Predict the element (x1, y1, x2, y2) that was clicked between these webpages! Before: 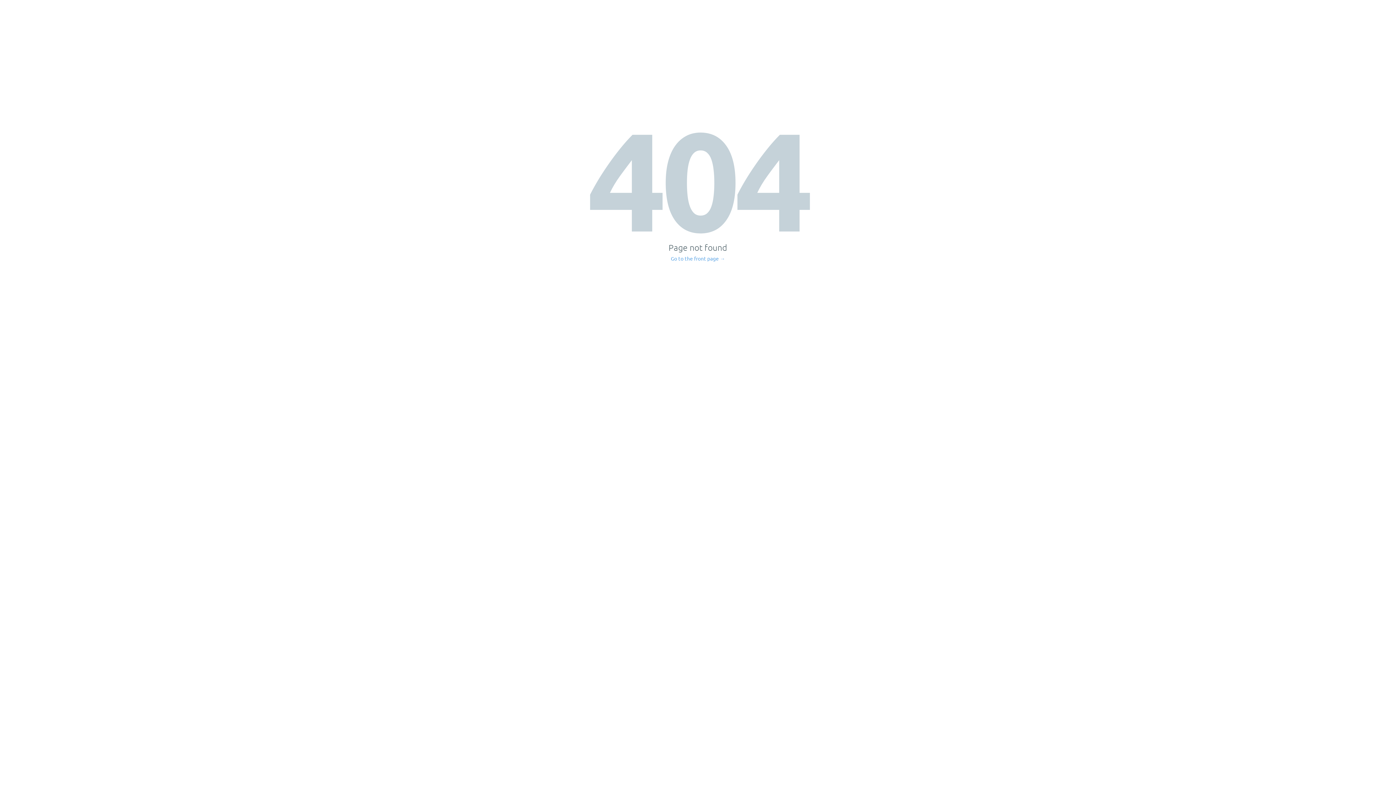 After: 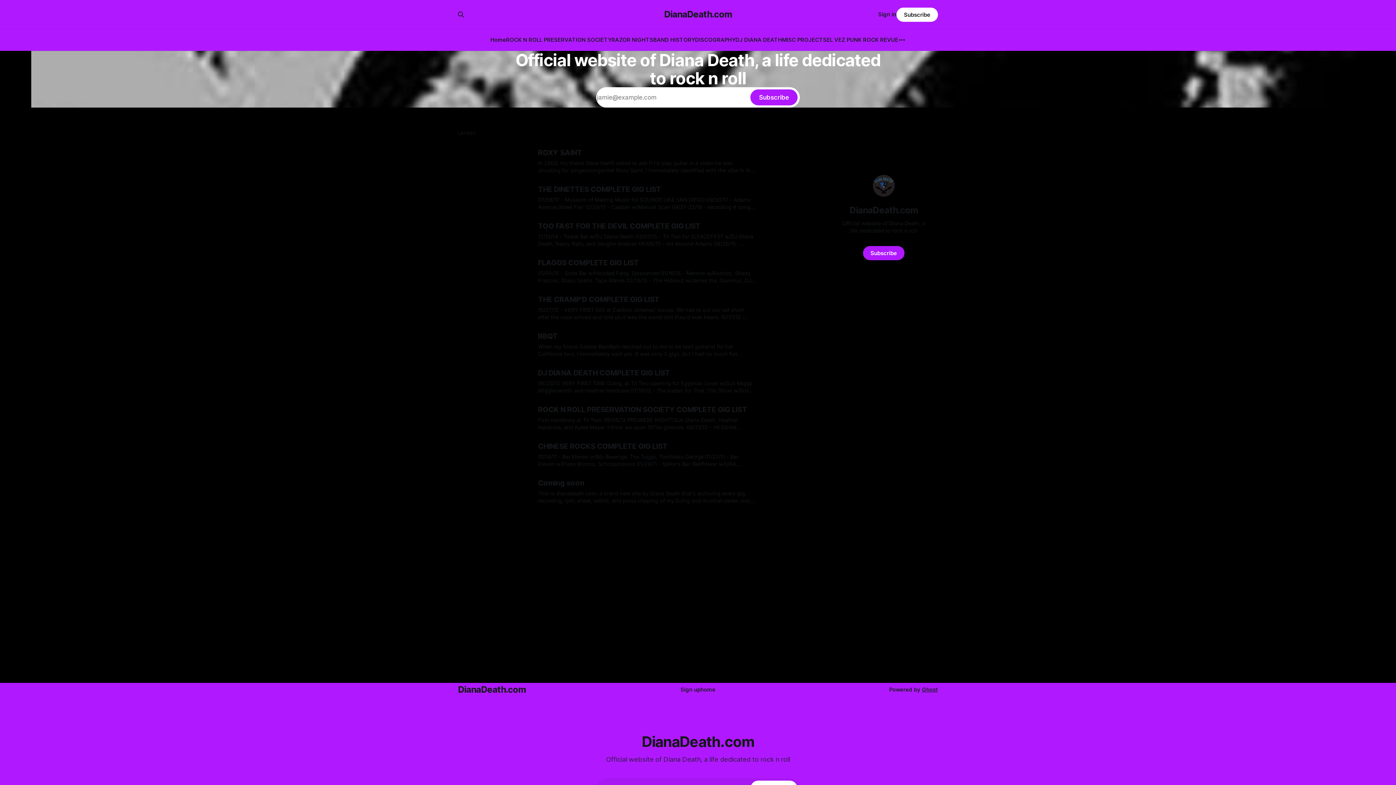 Action: bbox: (671, 256, 725, 261) label: Go to the front page →